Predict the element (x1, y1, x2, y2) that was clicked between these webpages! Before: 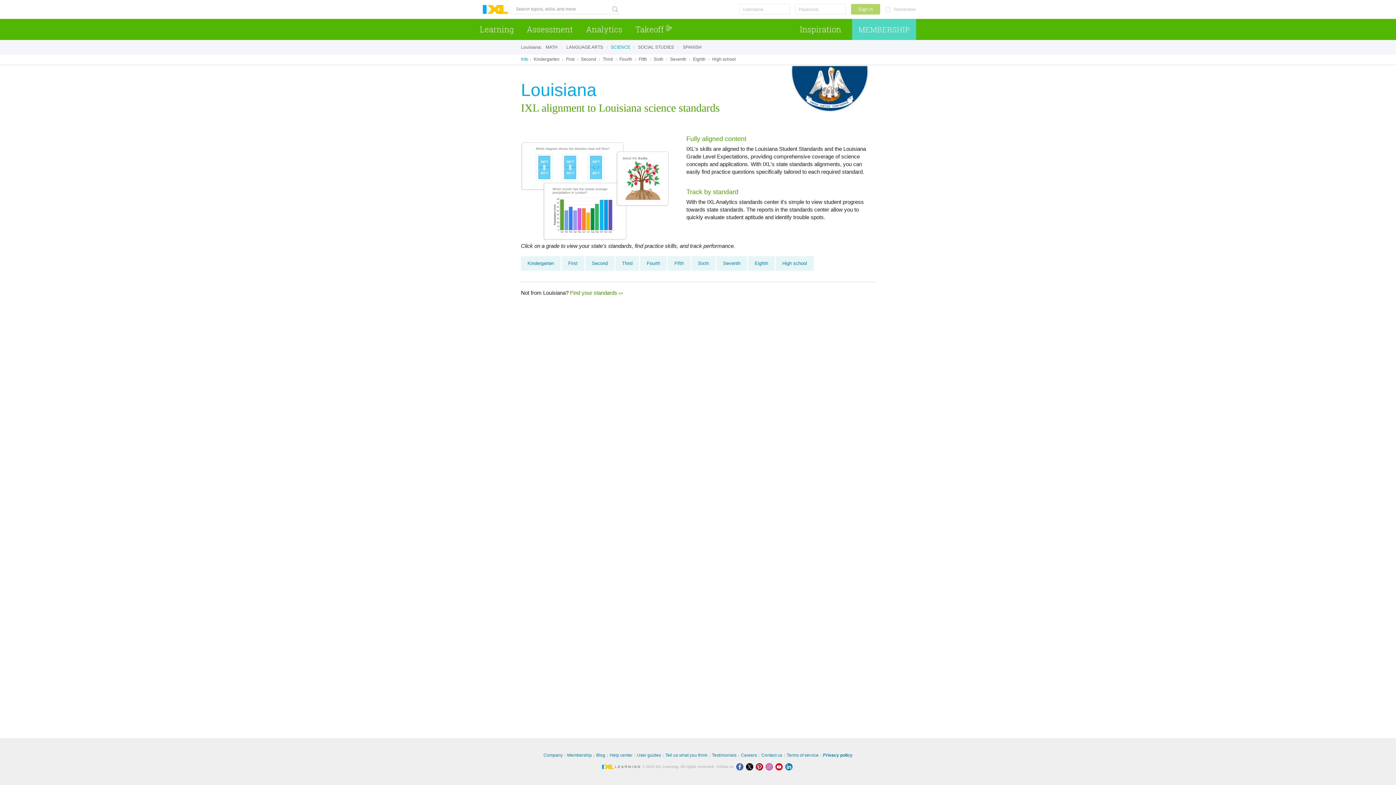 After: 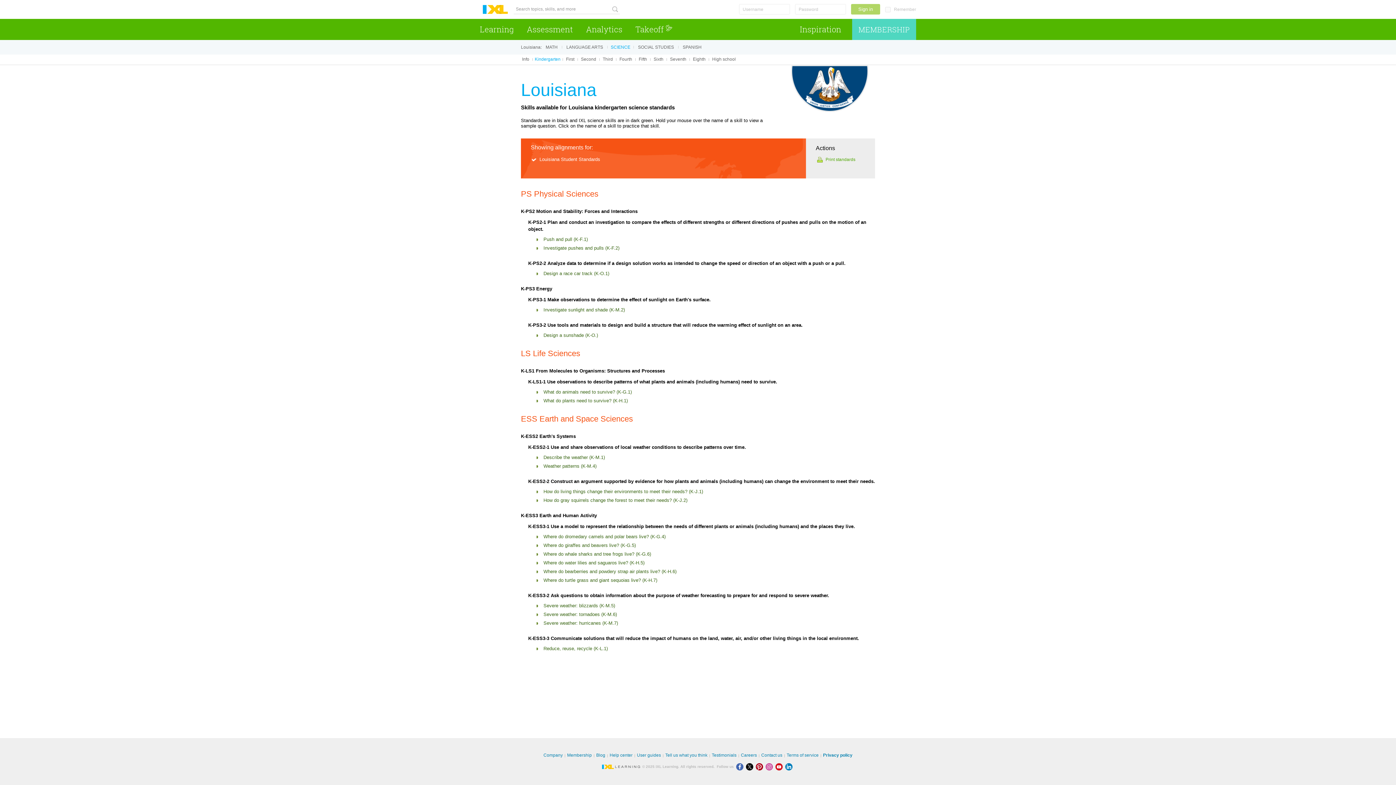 Action: bbox: (521, 256, 560, 270) label: Kindergarten